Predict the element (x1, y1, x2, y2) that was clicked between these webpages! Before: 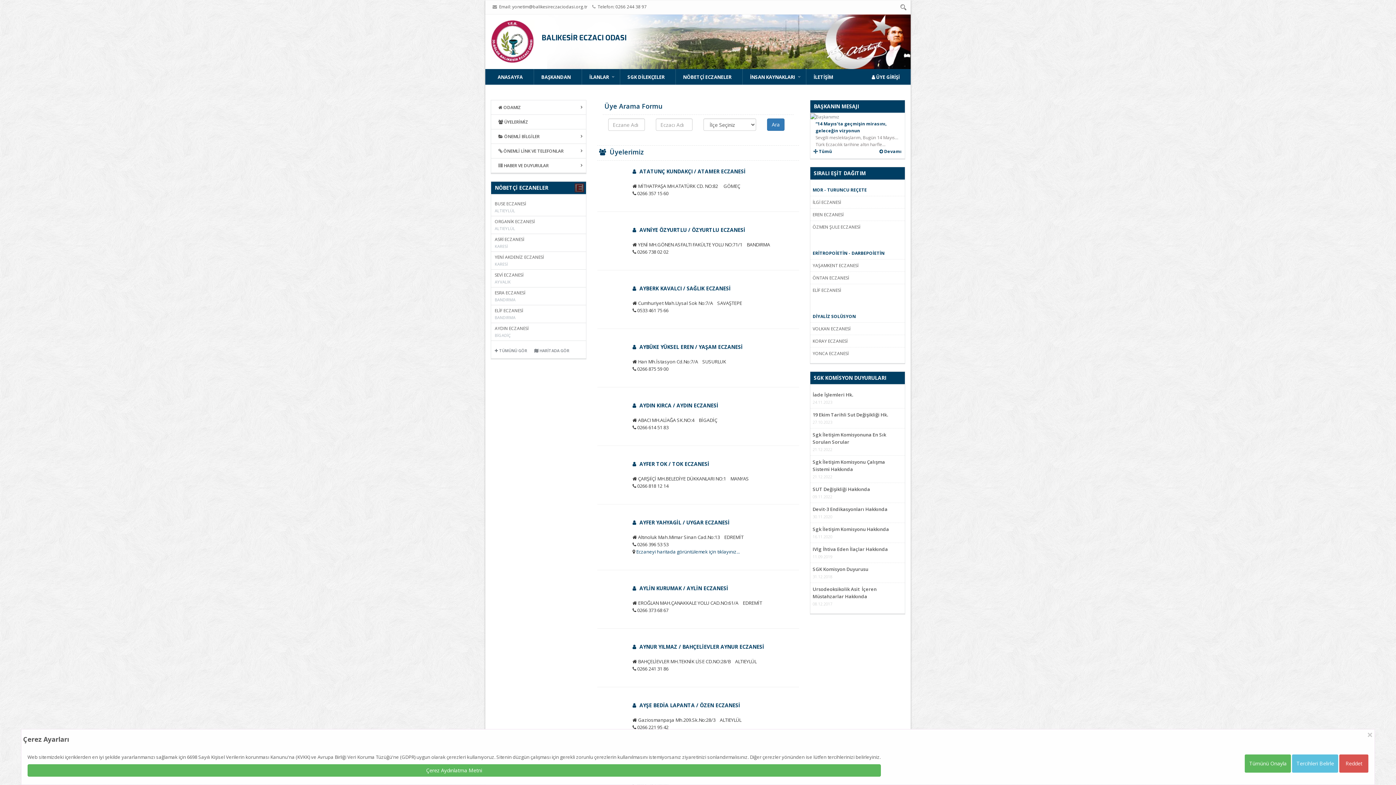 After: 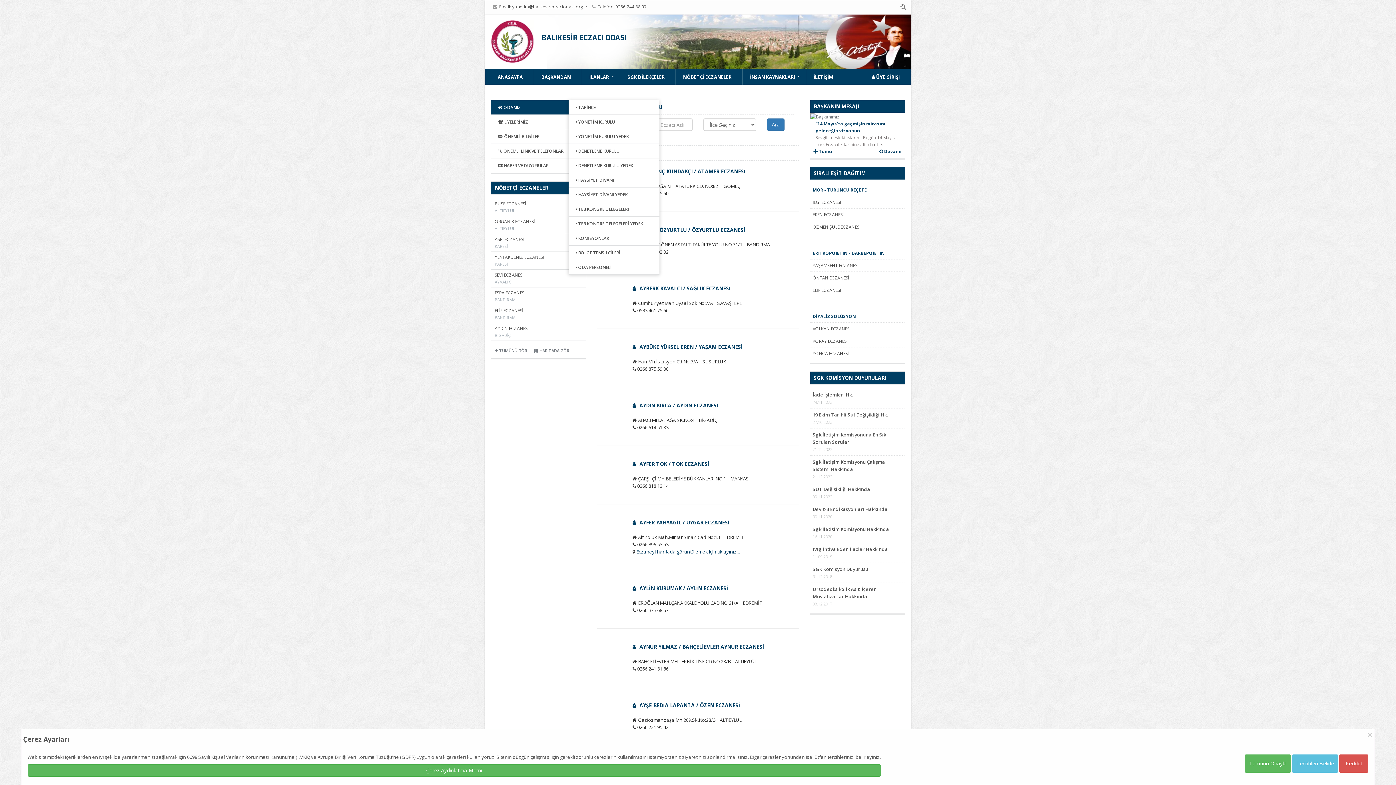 Action: bbox: (491, 100, 586, 114) label:  ODAMIZ